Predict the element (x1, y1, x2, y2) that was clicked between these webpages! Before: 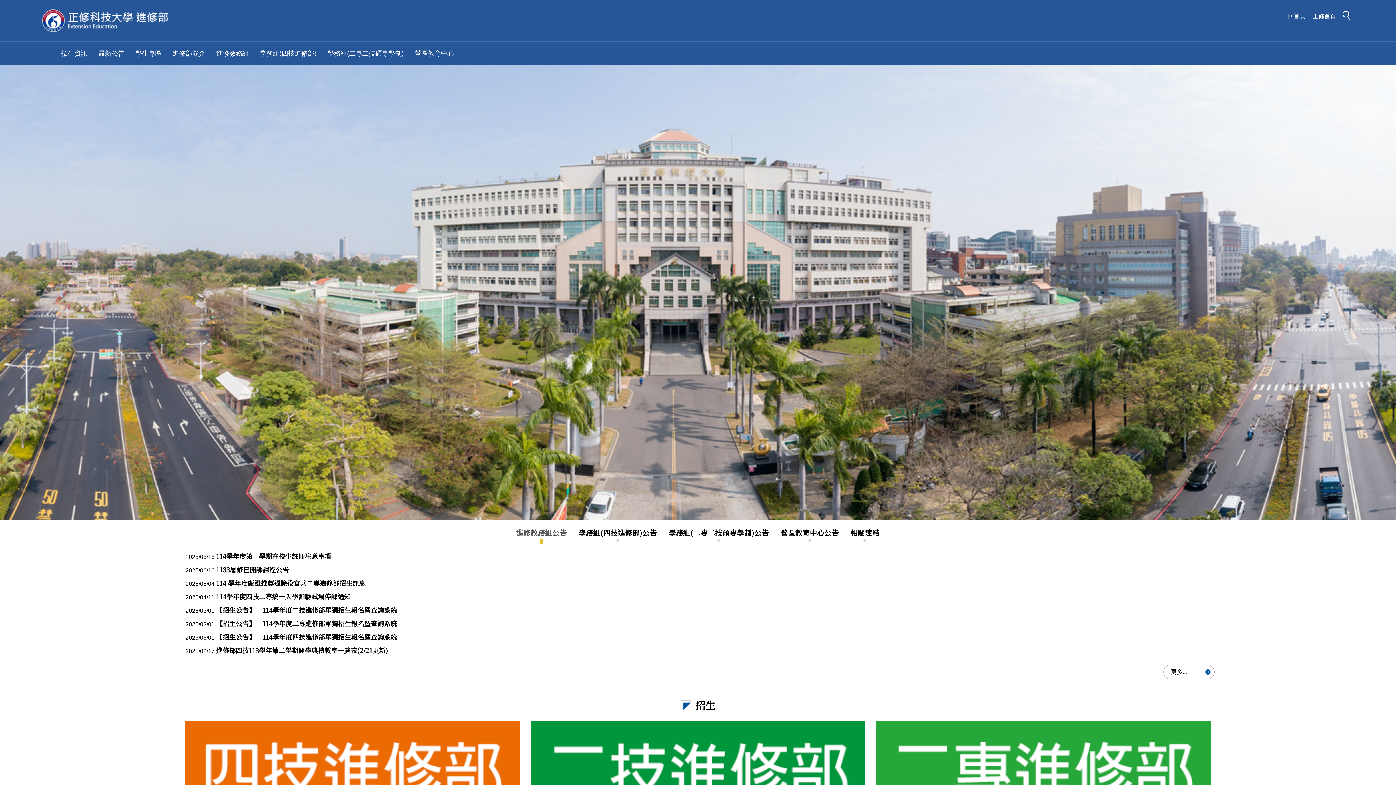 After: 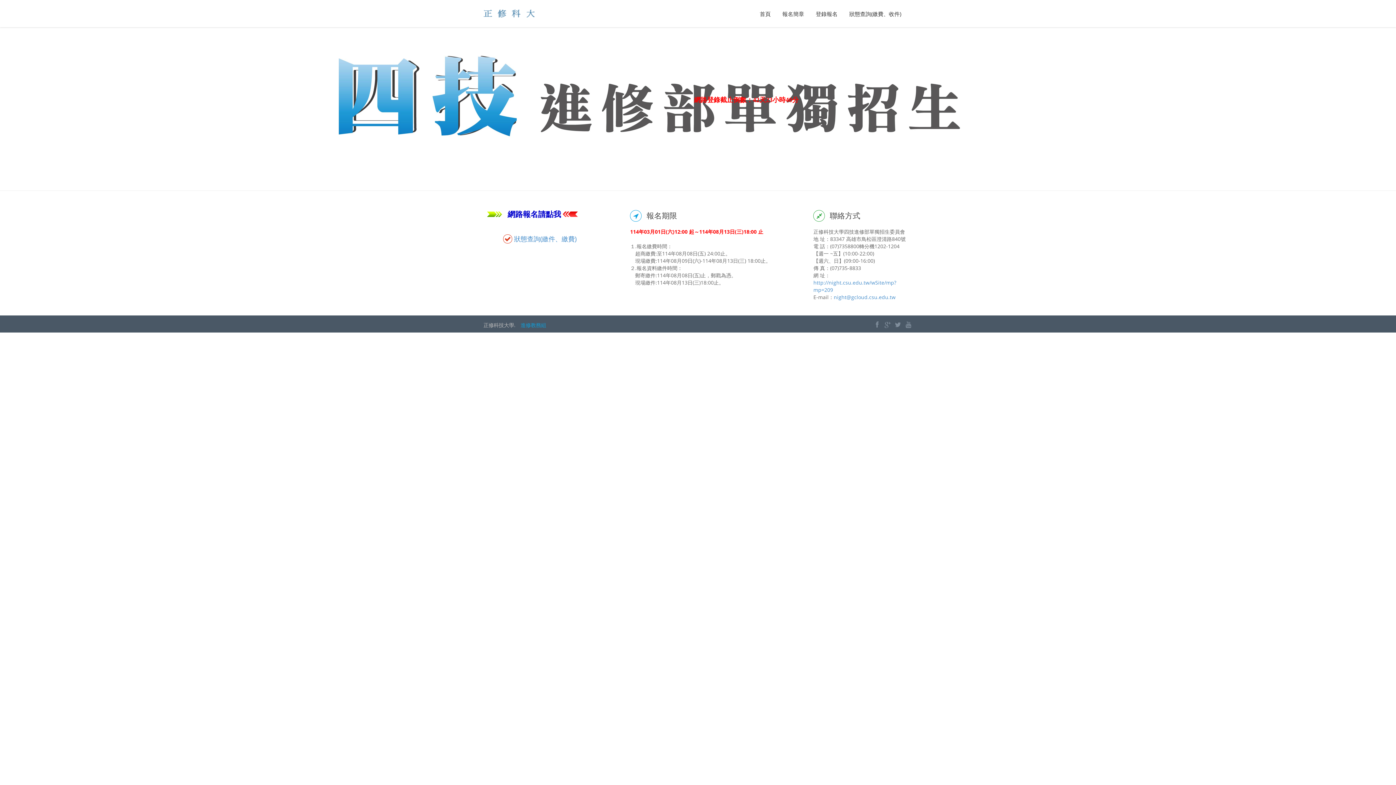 Action: bbox: (216, 632, 397, 641) label: 【招生公告】 114學年度四技進修部單獨招生報名暨查詢系統